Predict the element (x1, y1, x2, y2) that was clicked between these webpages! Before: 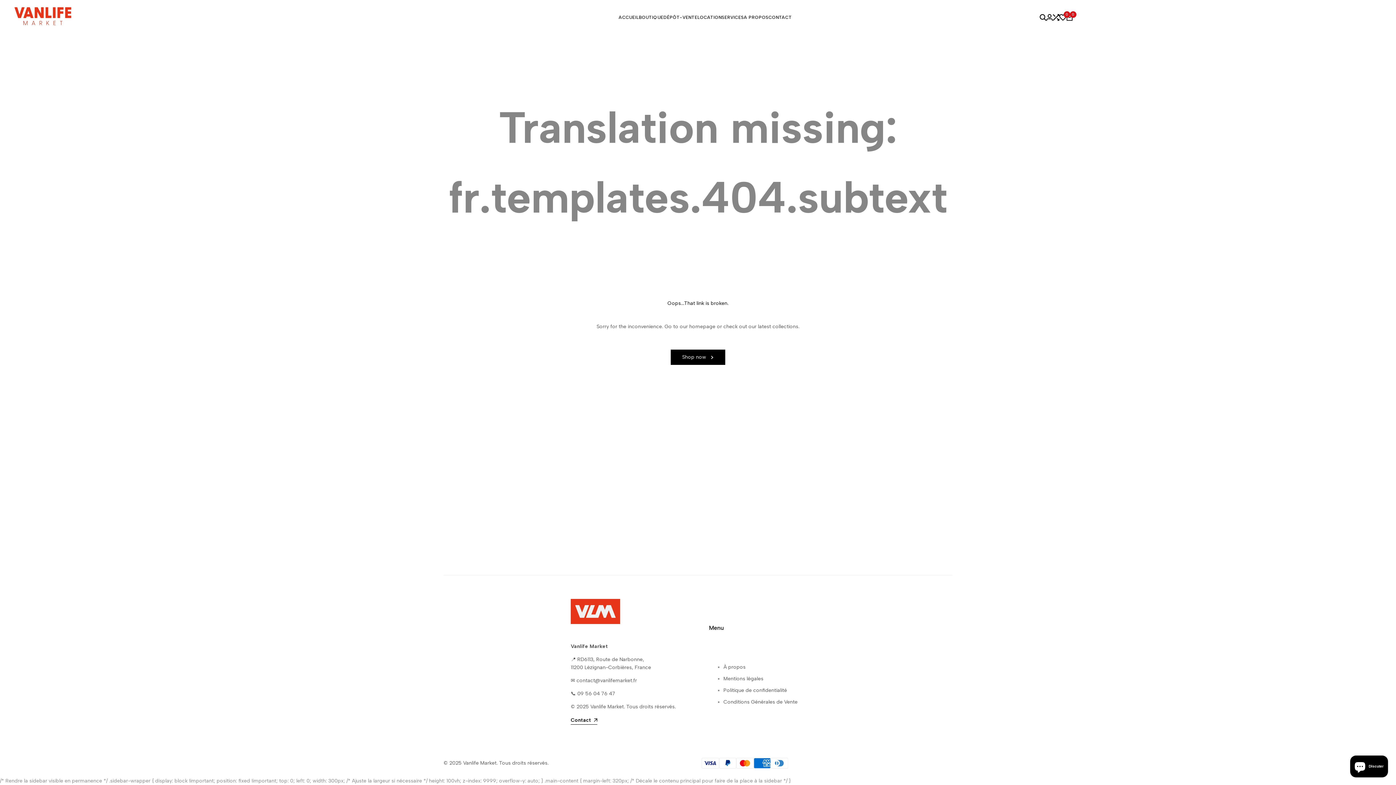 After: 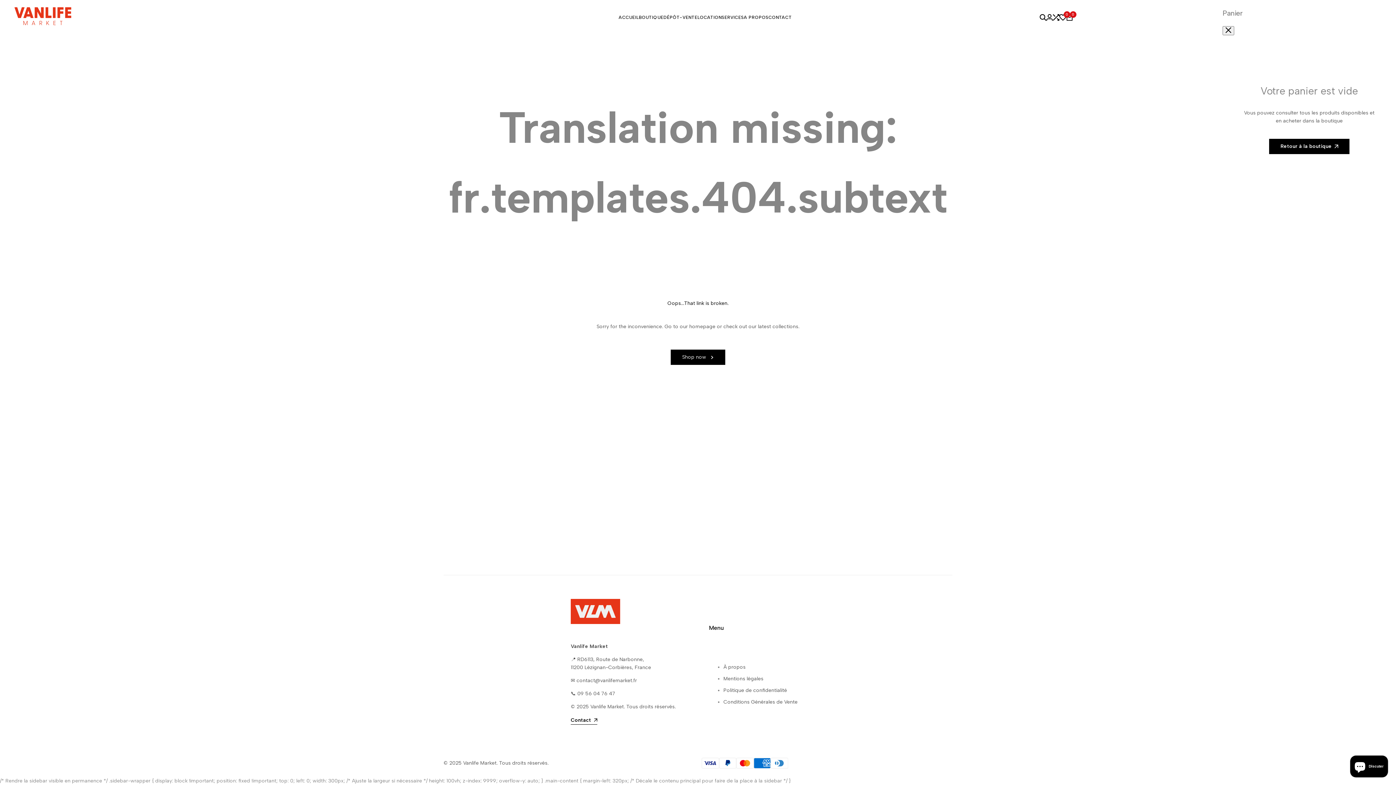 Action: label: 0 bbox: (1066, 14, 1073, 20)